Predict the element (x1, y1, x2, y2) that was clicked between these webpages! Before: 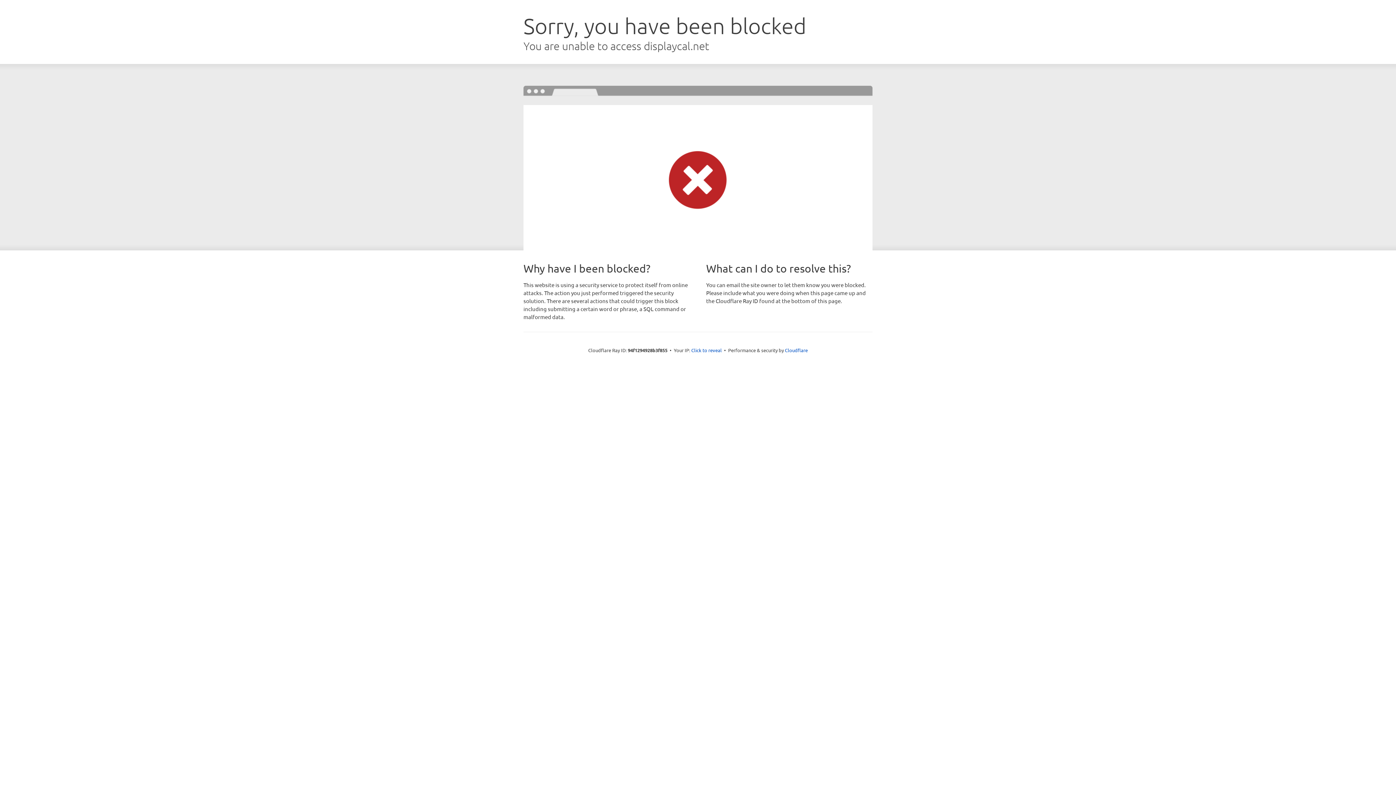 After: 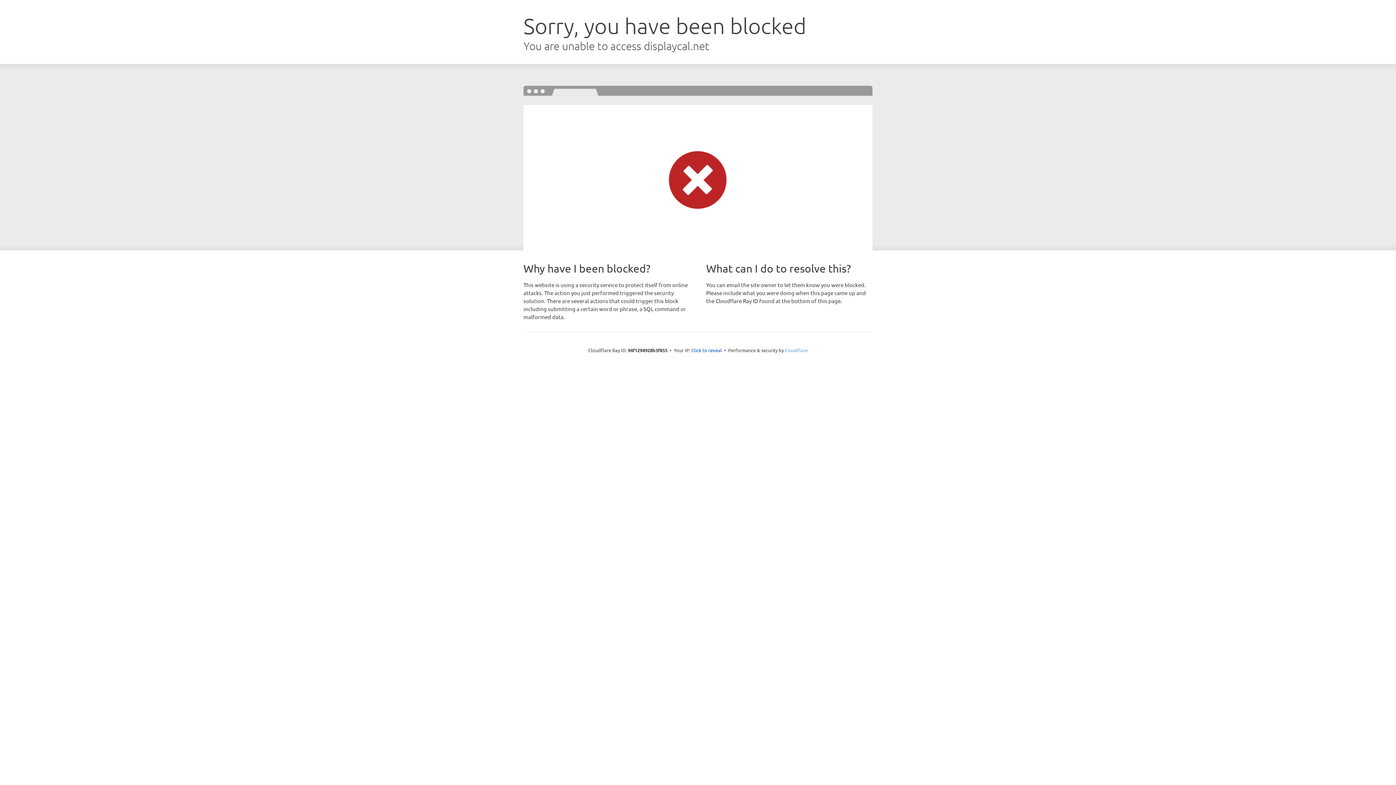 Action: bbox: (785, 347, 808, 353) label: Cloudflare